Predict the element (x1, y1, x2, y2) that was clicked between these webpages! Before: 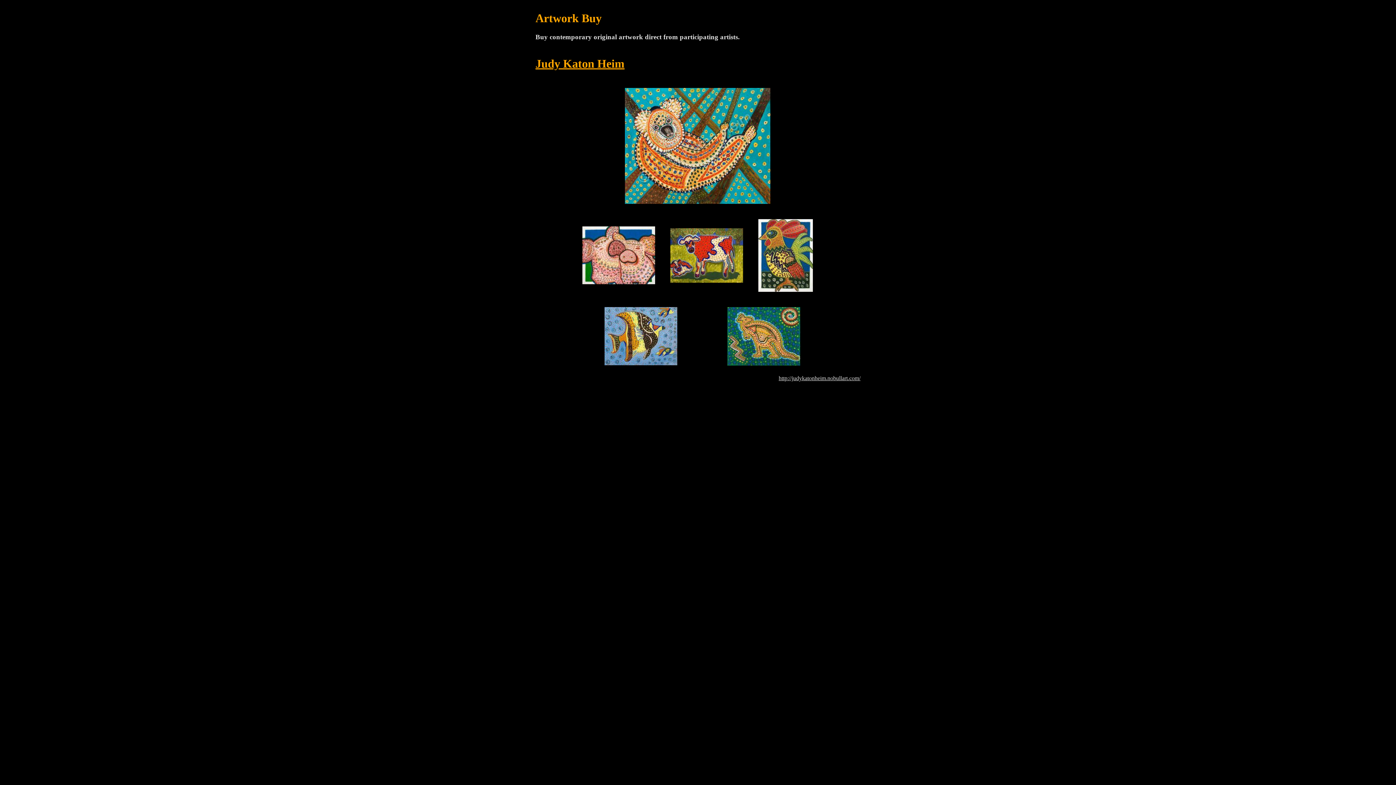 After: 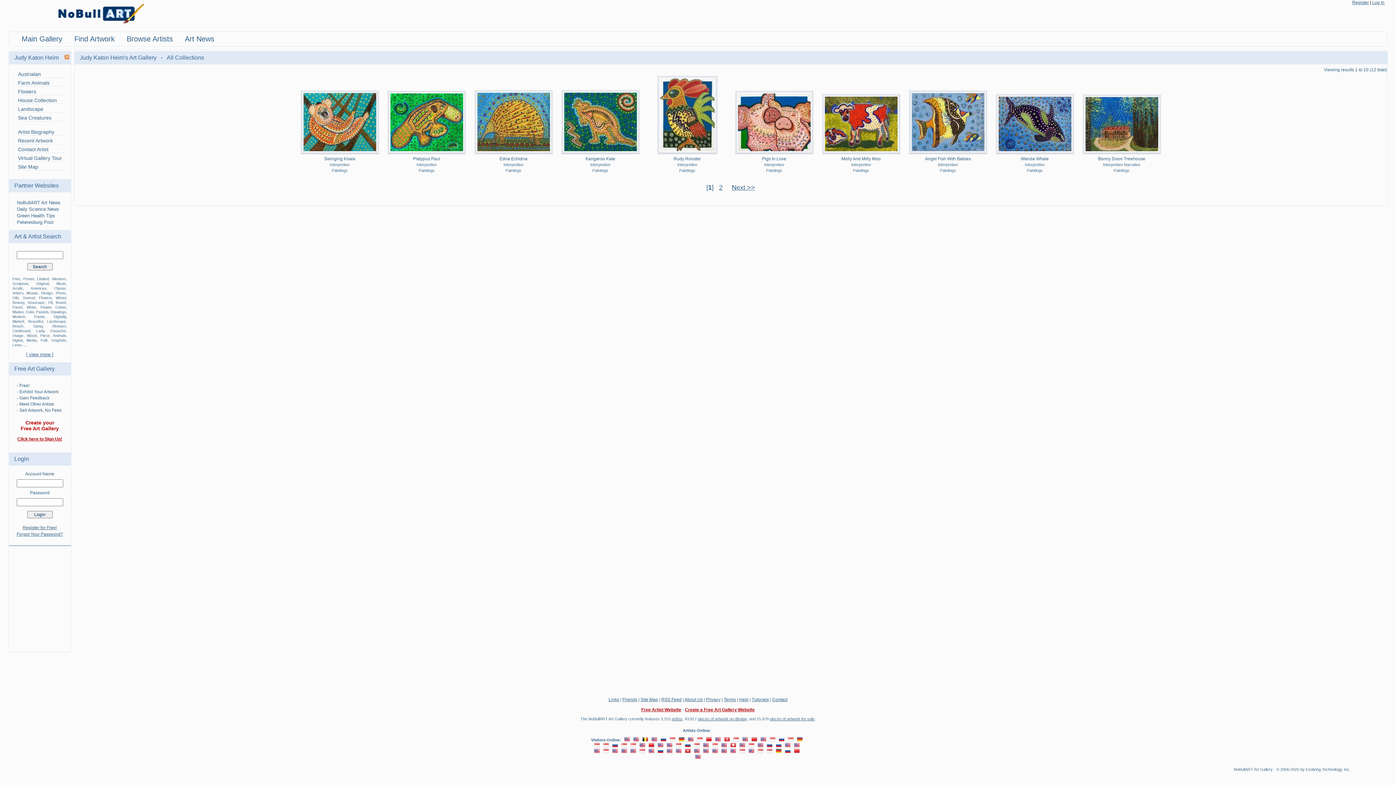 Action: bbox: (535, 57, 624, 70) label: Judy Katon Heim